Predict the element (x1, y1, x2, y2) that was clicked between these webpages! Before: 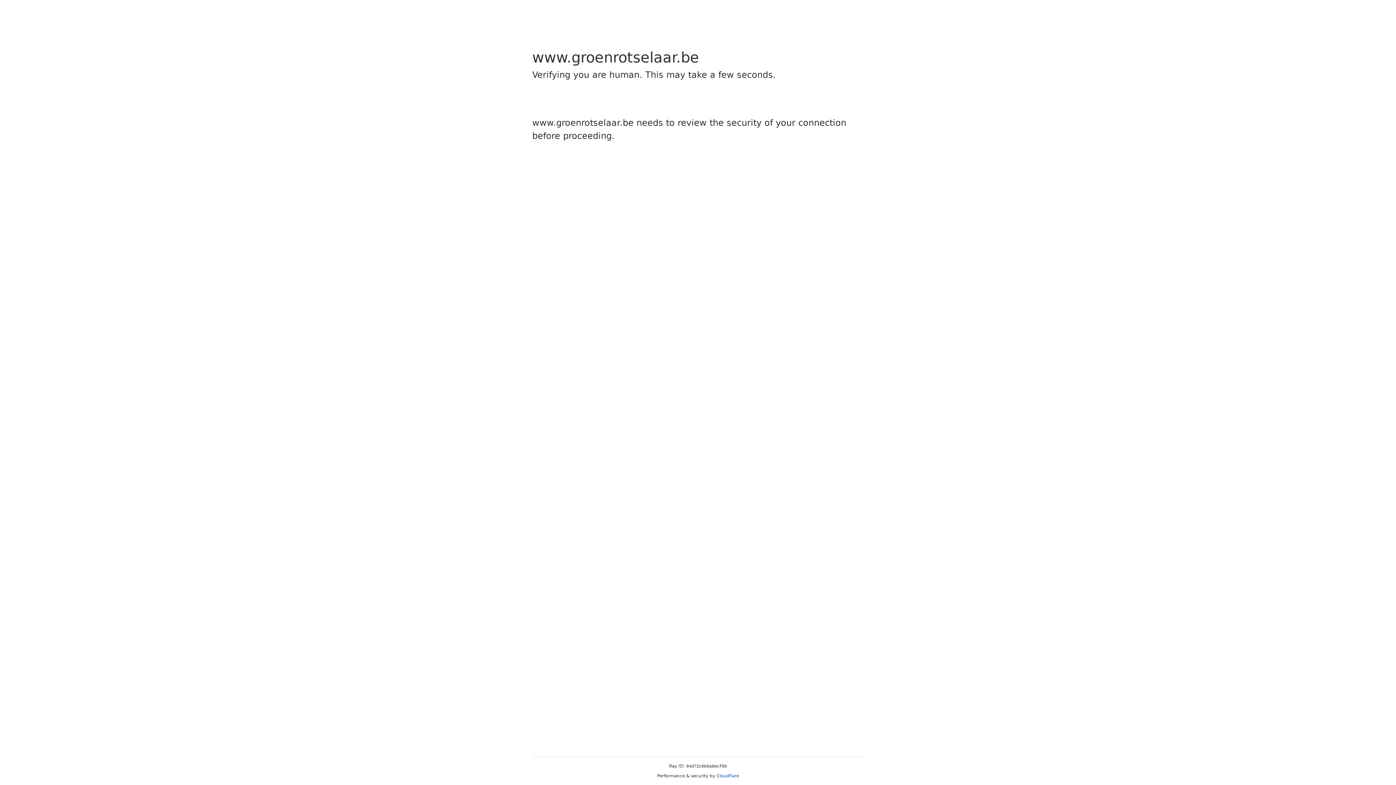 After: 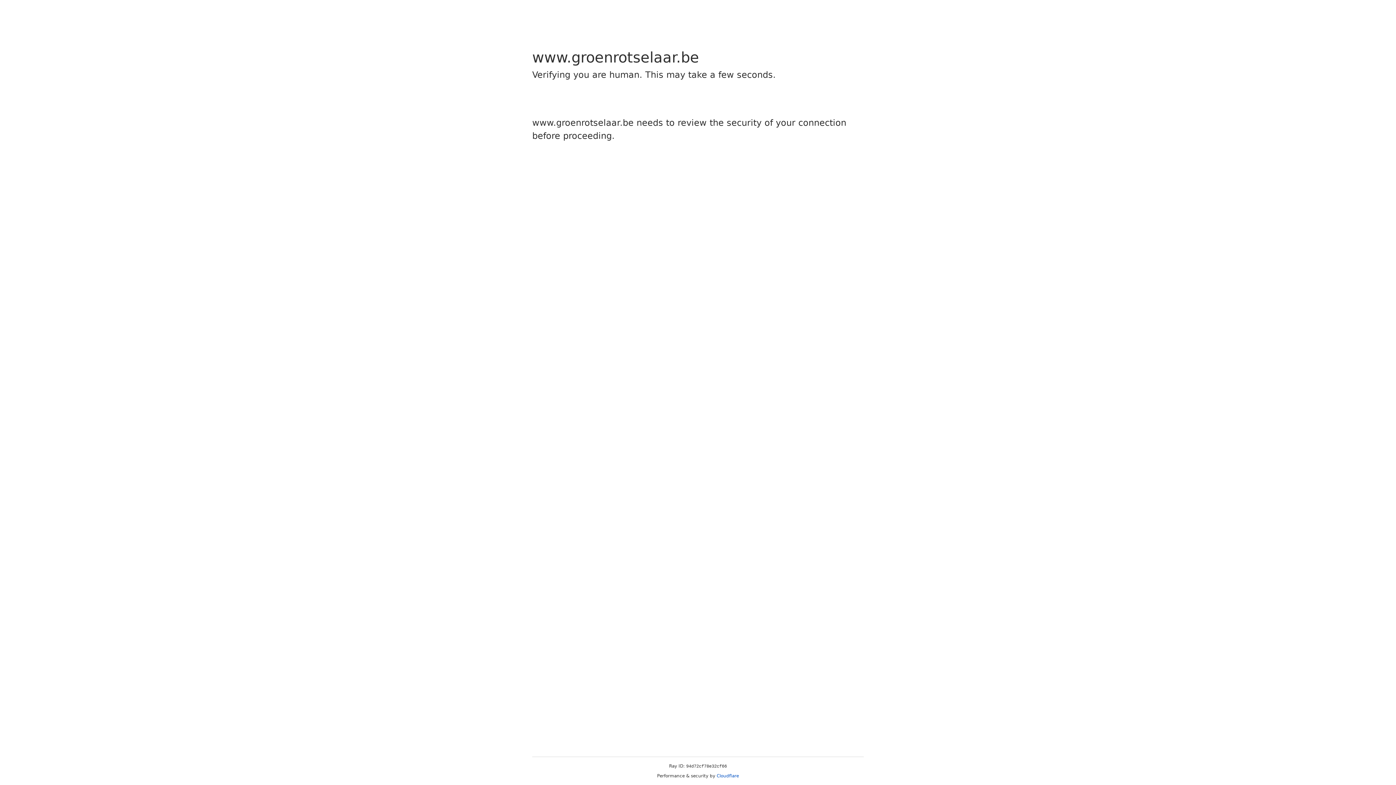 Action: label: Cloudflare bbox: (716, 773, 739, 778)